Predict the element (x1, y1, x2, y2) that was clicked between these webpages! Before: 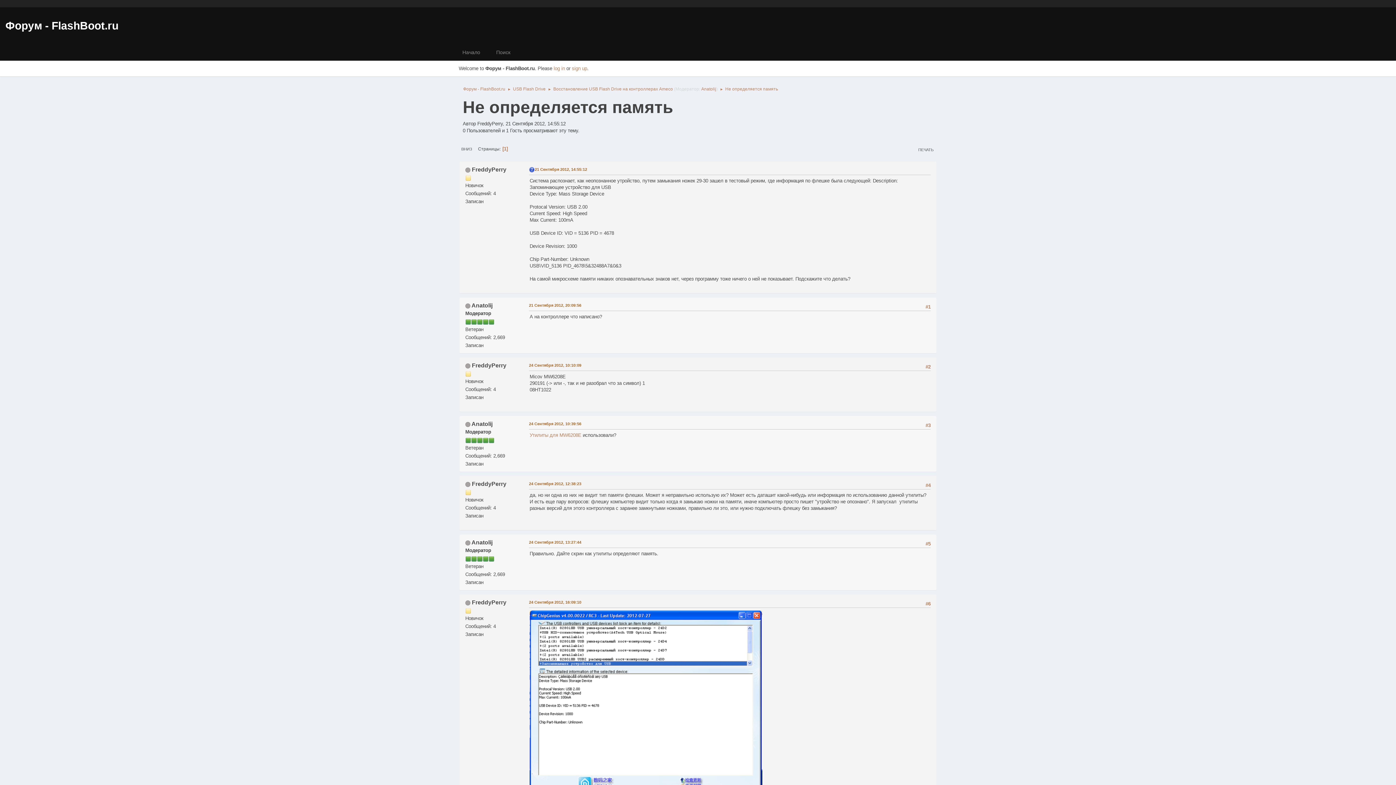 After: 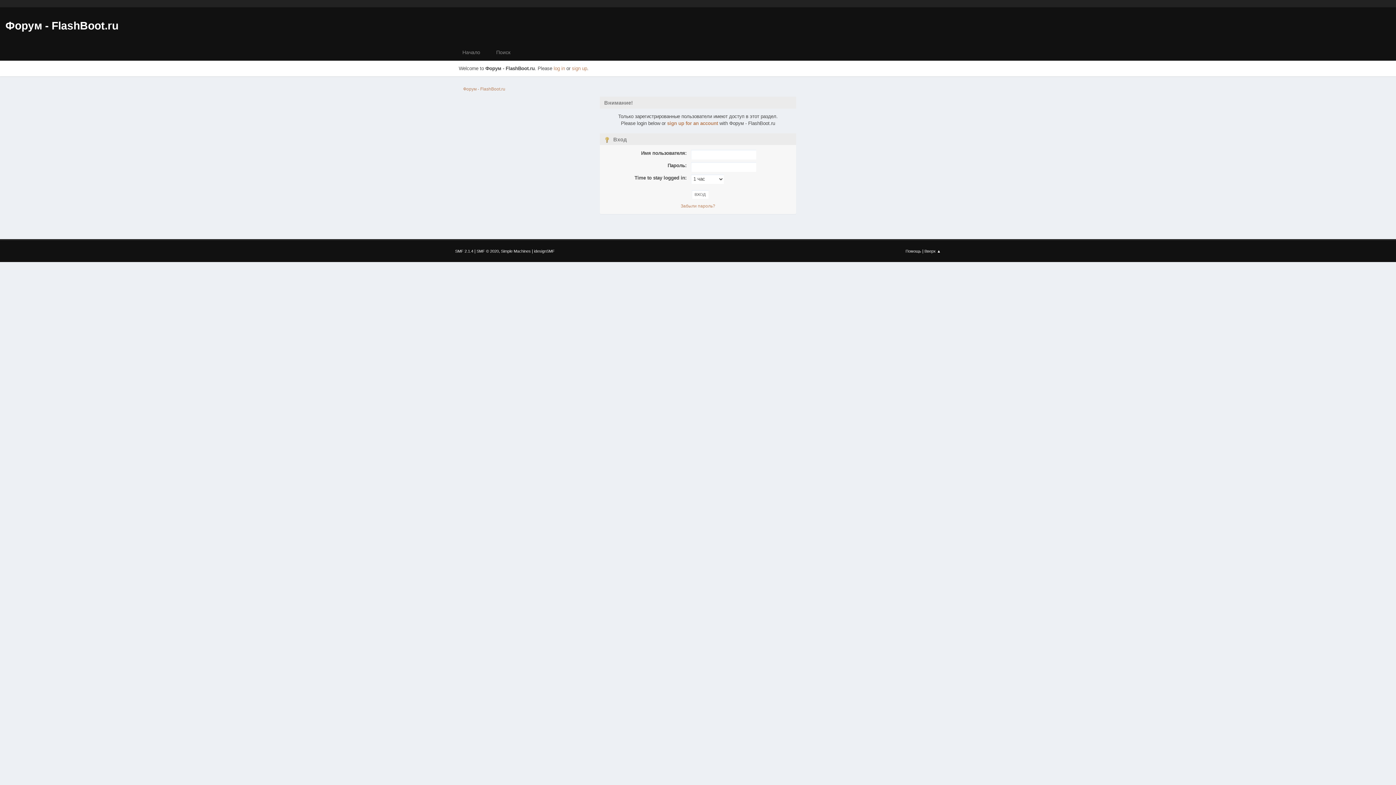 Action: bbox: (472, 166, 506, 172) label: FreddyPerry